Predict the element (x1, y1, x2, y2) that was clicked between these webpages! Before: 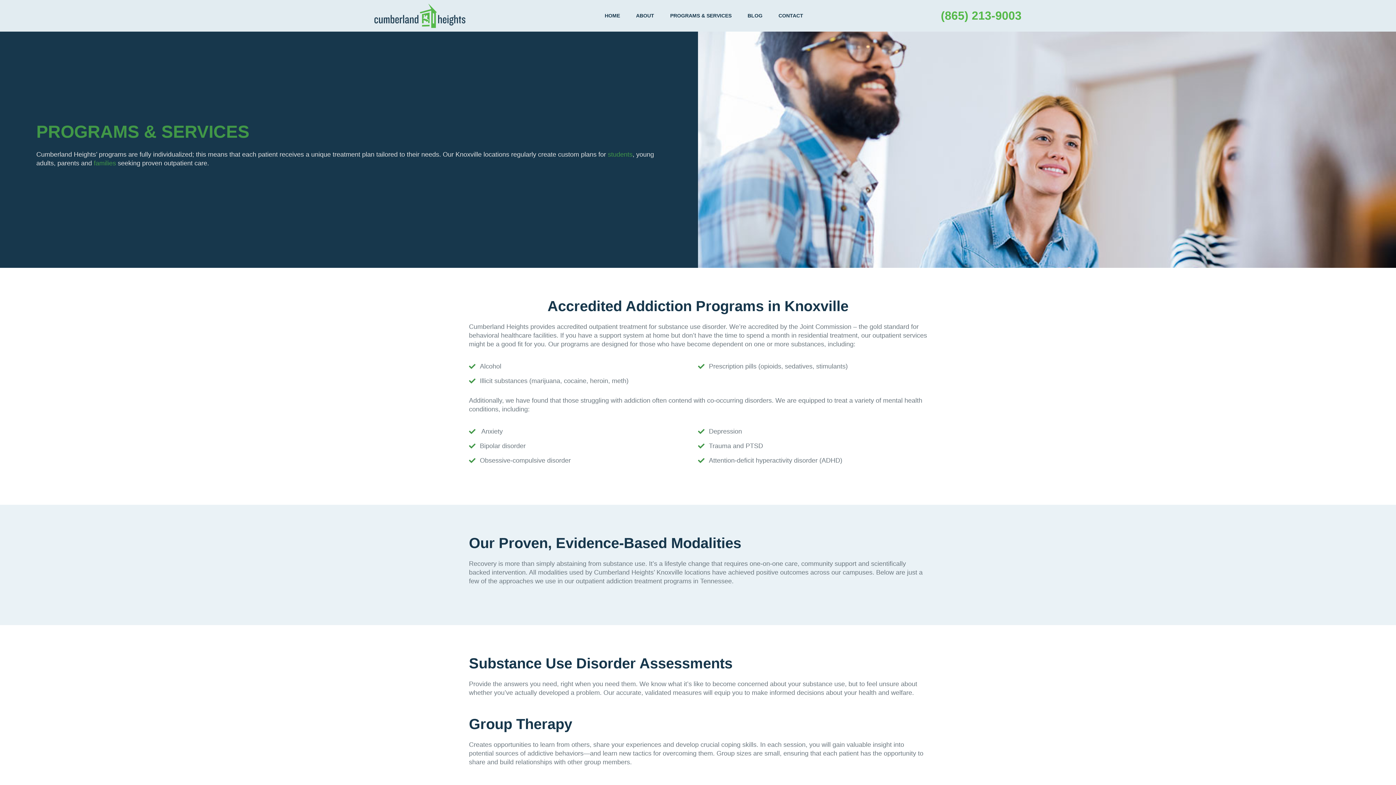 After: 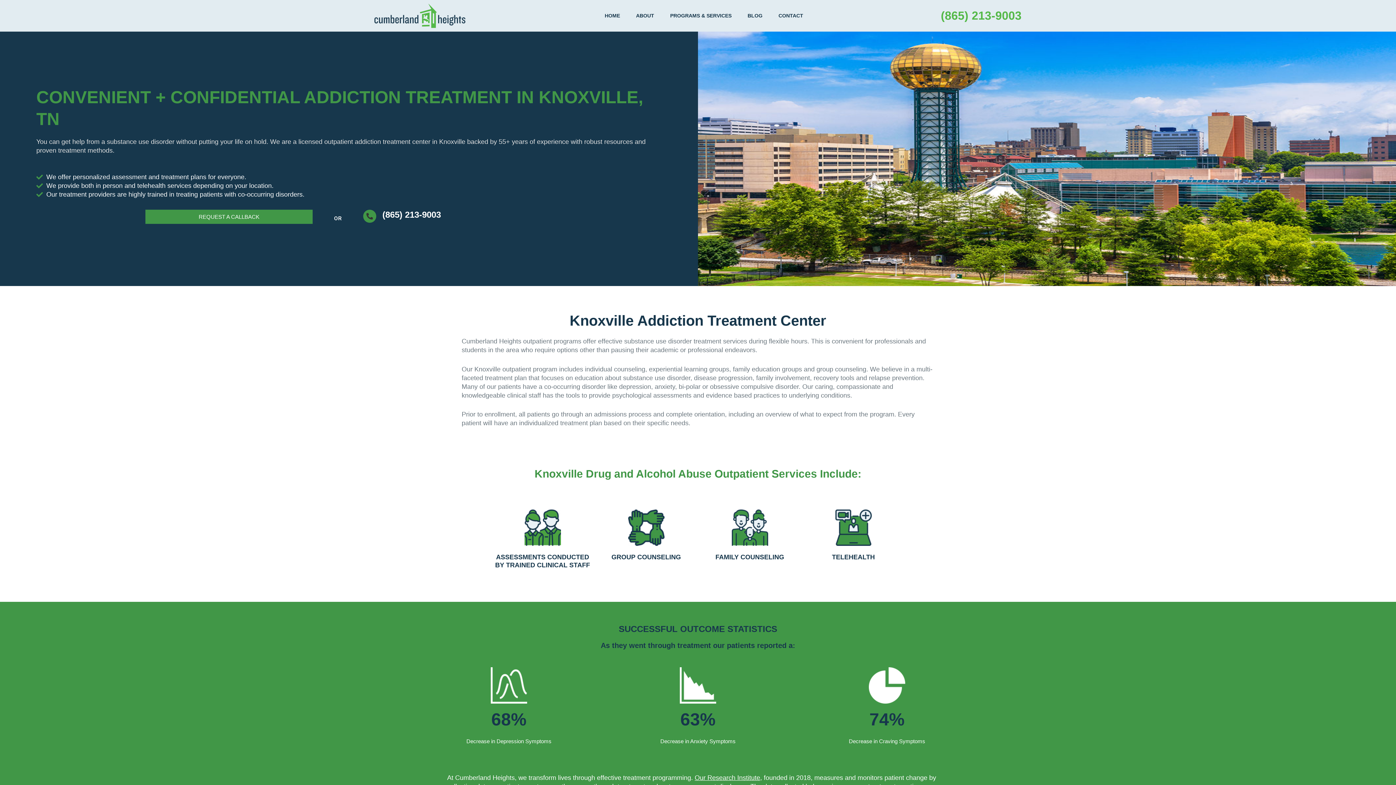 Action: label: HOME bbox: (596, 7, 628, 23)